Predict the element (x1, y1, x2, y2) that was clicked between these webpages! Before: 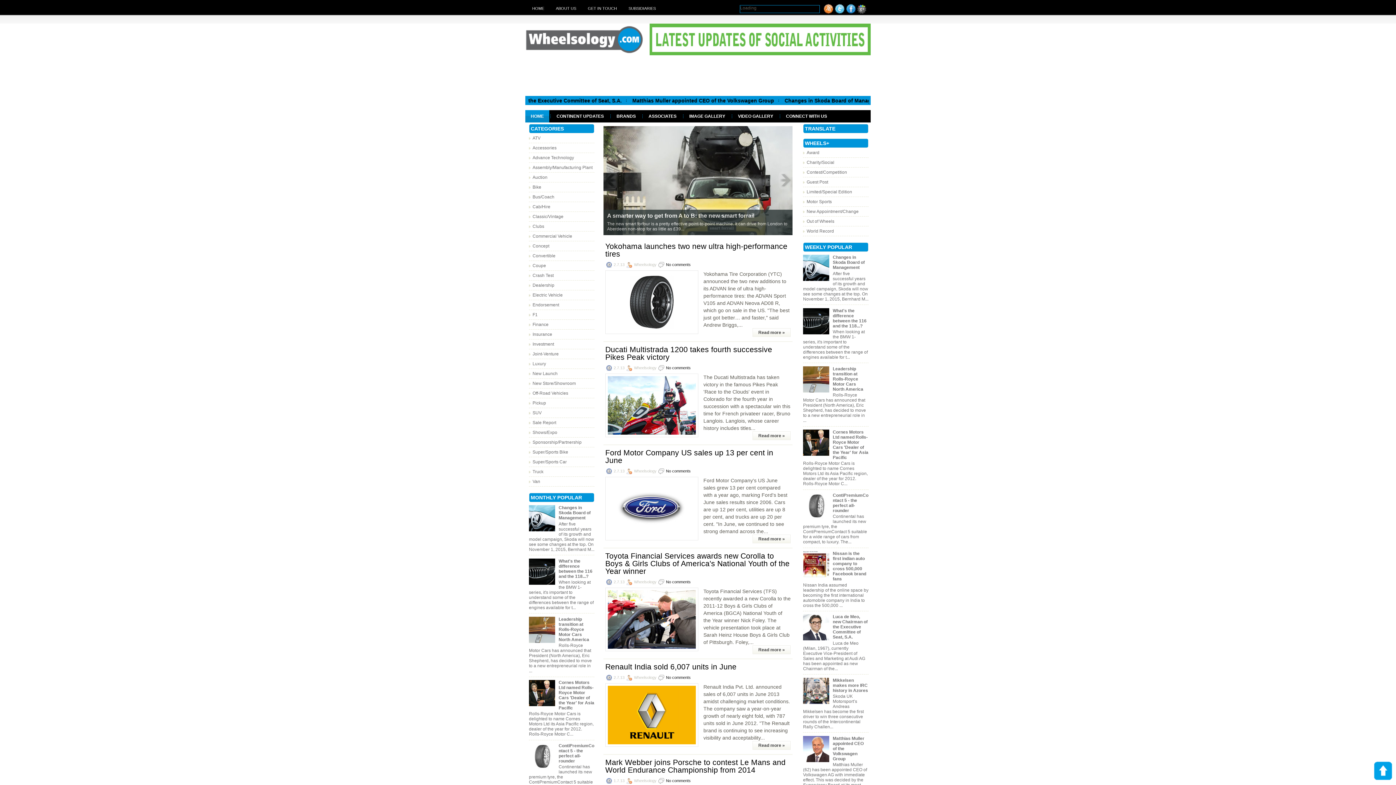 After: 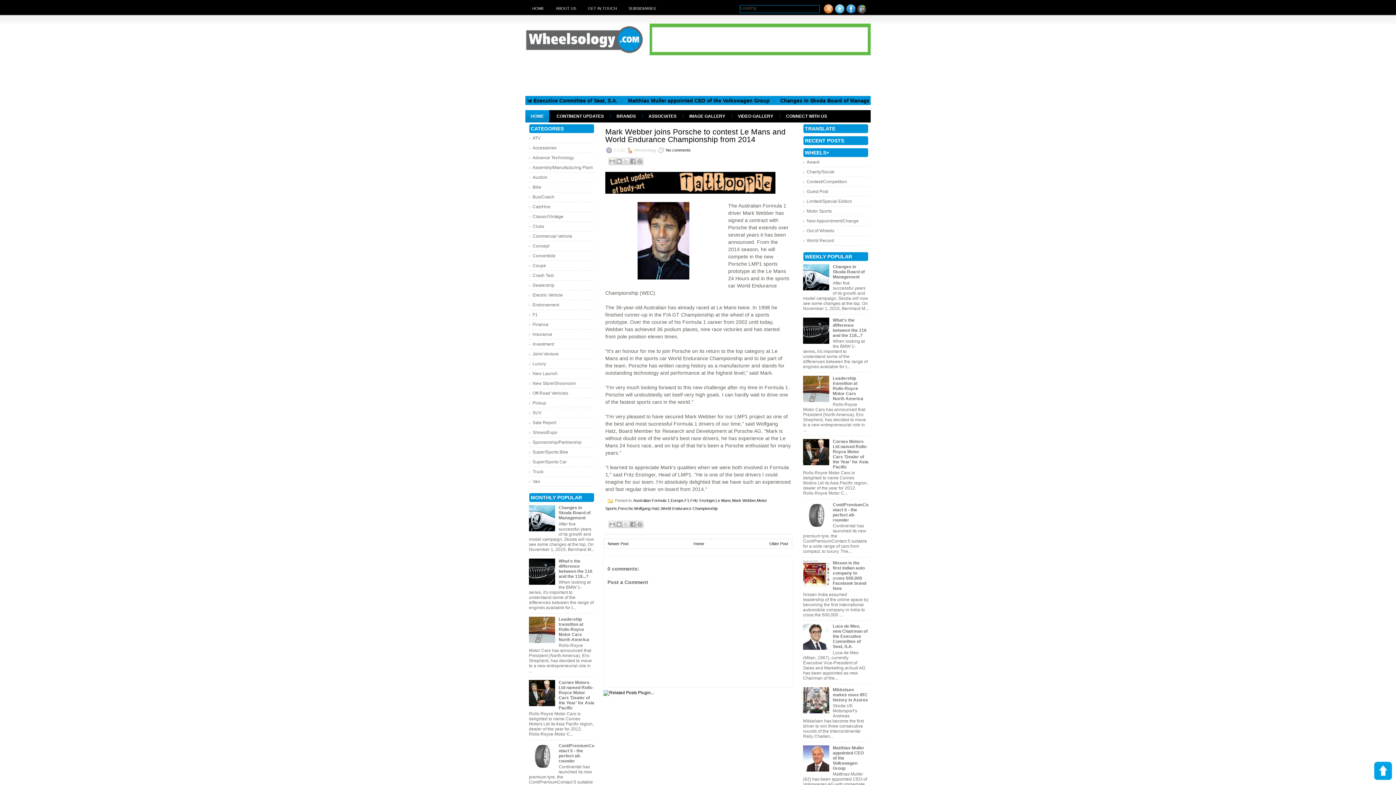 Action: label: Mark Webber joins Porsche to contest Le Mans and World Endurance Championship from 2014 bbox: (605, 759, 790, 774)